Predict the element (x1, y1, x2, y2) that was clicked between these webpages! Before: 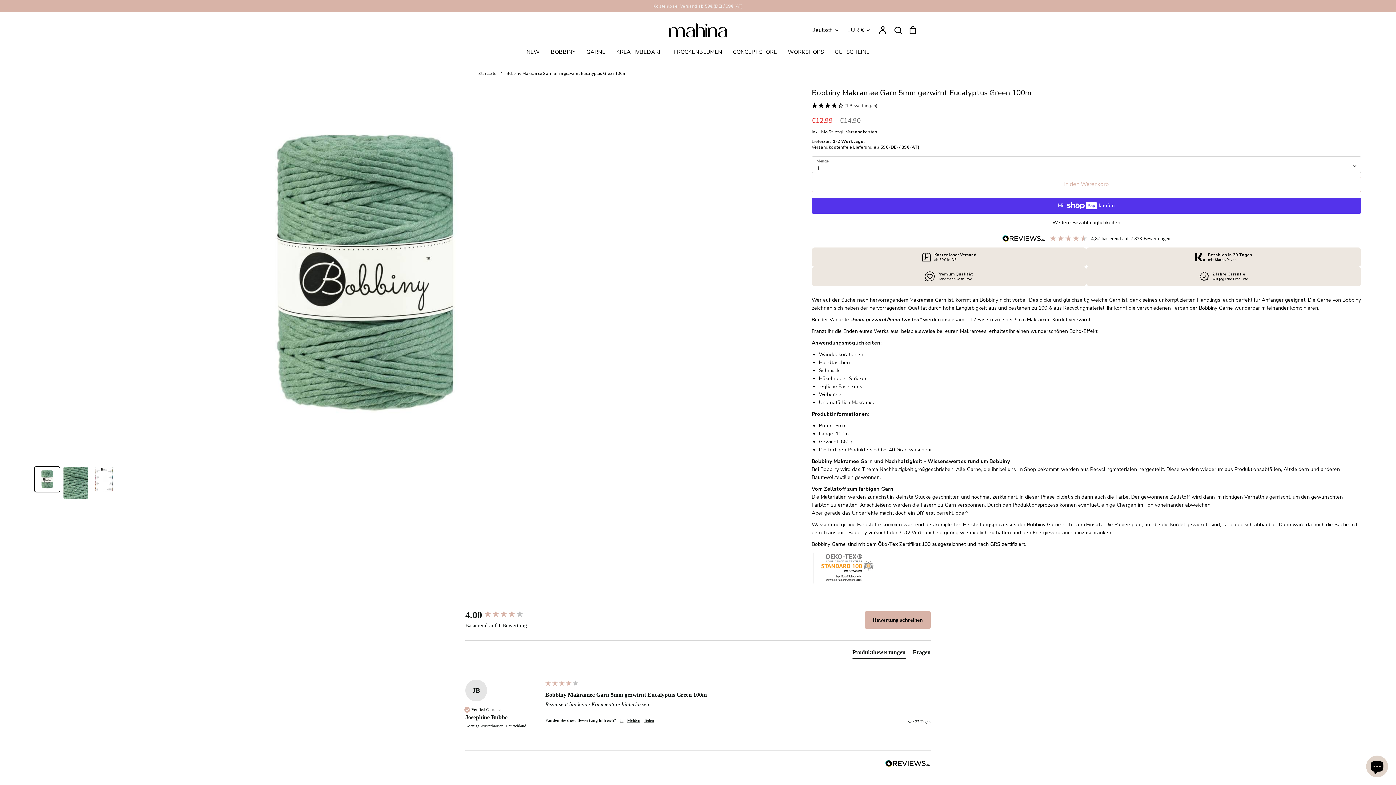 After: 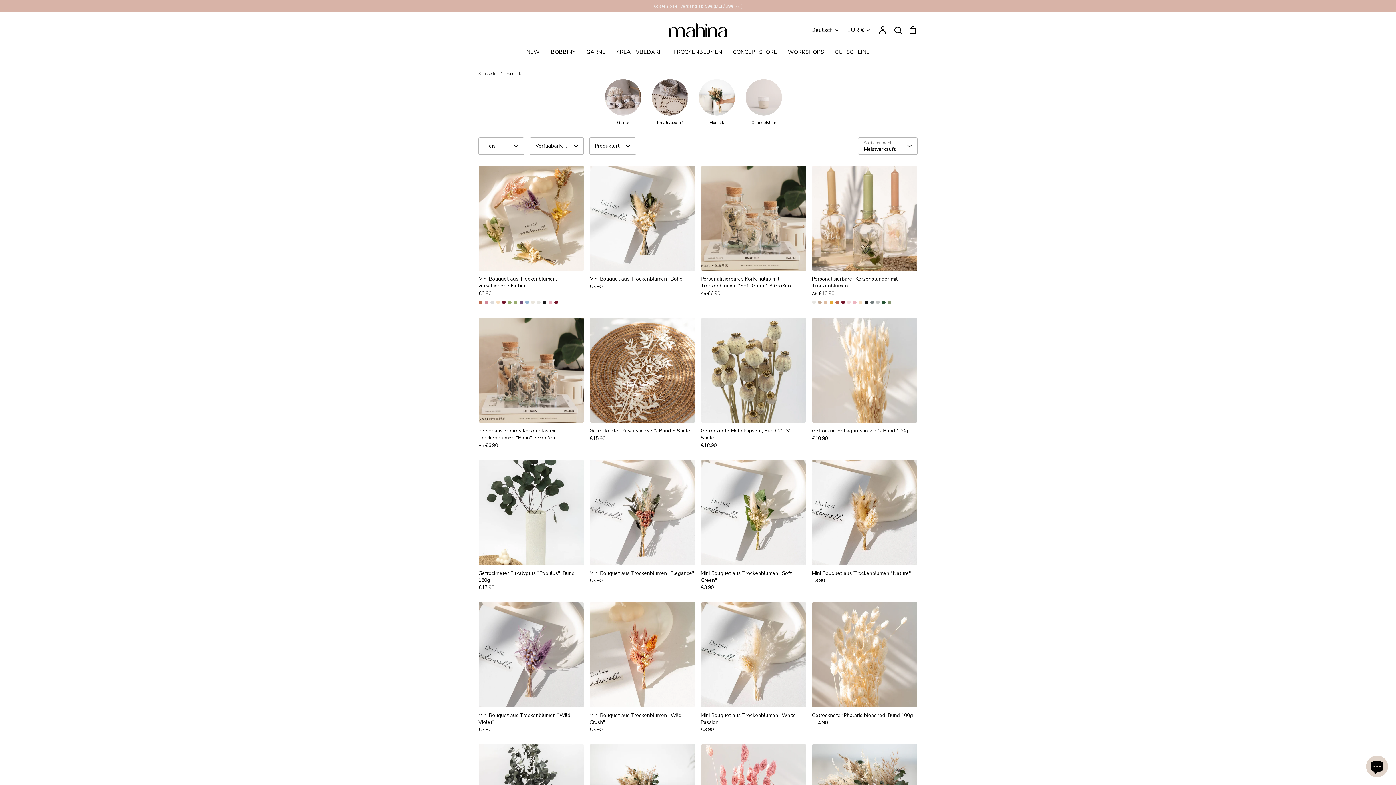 Action: label: TROCKENBLUMEN bbox: (673, 48, 722, 55)